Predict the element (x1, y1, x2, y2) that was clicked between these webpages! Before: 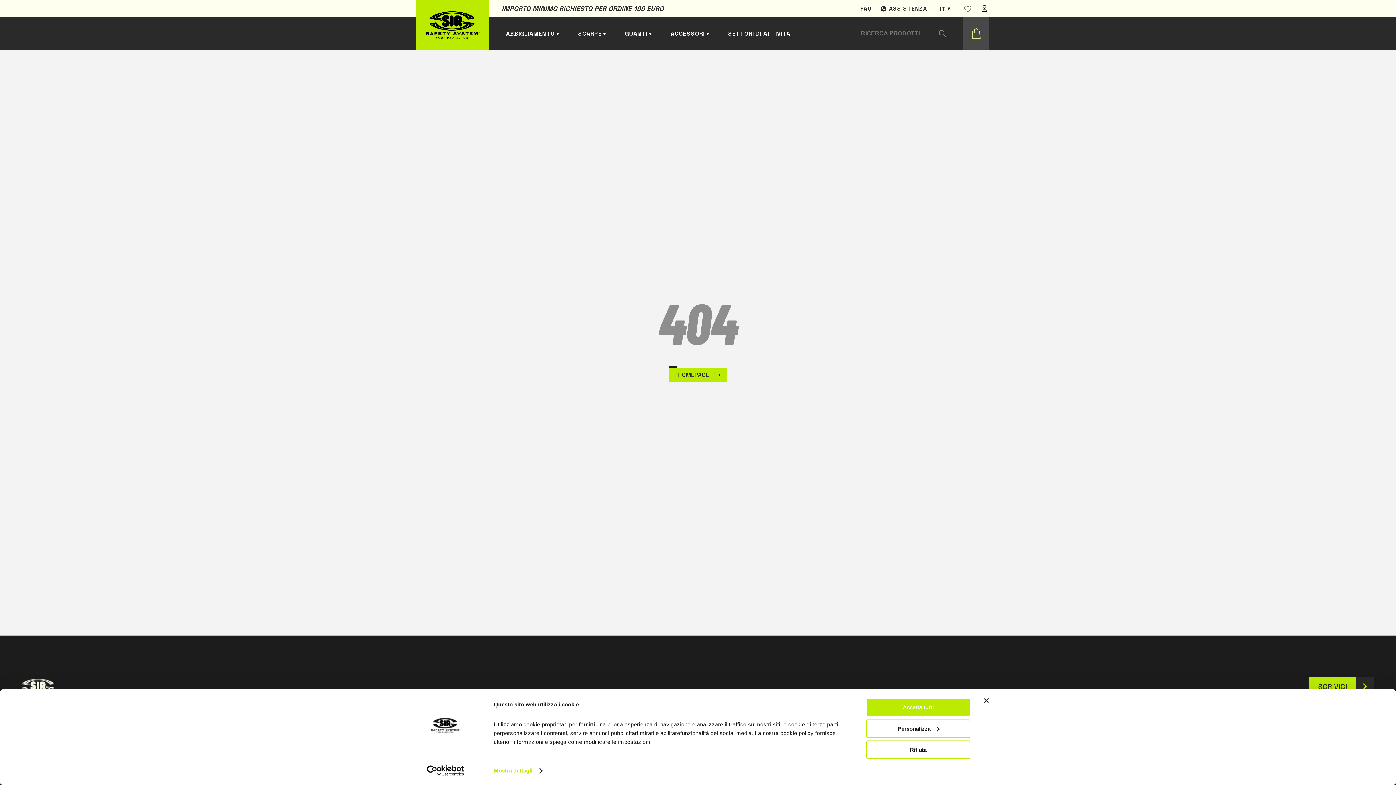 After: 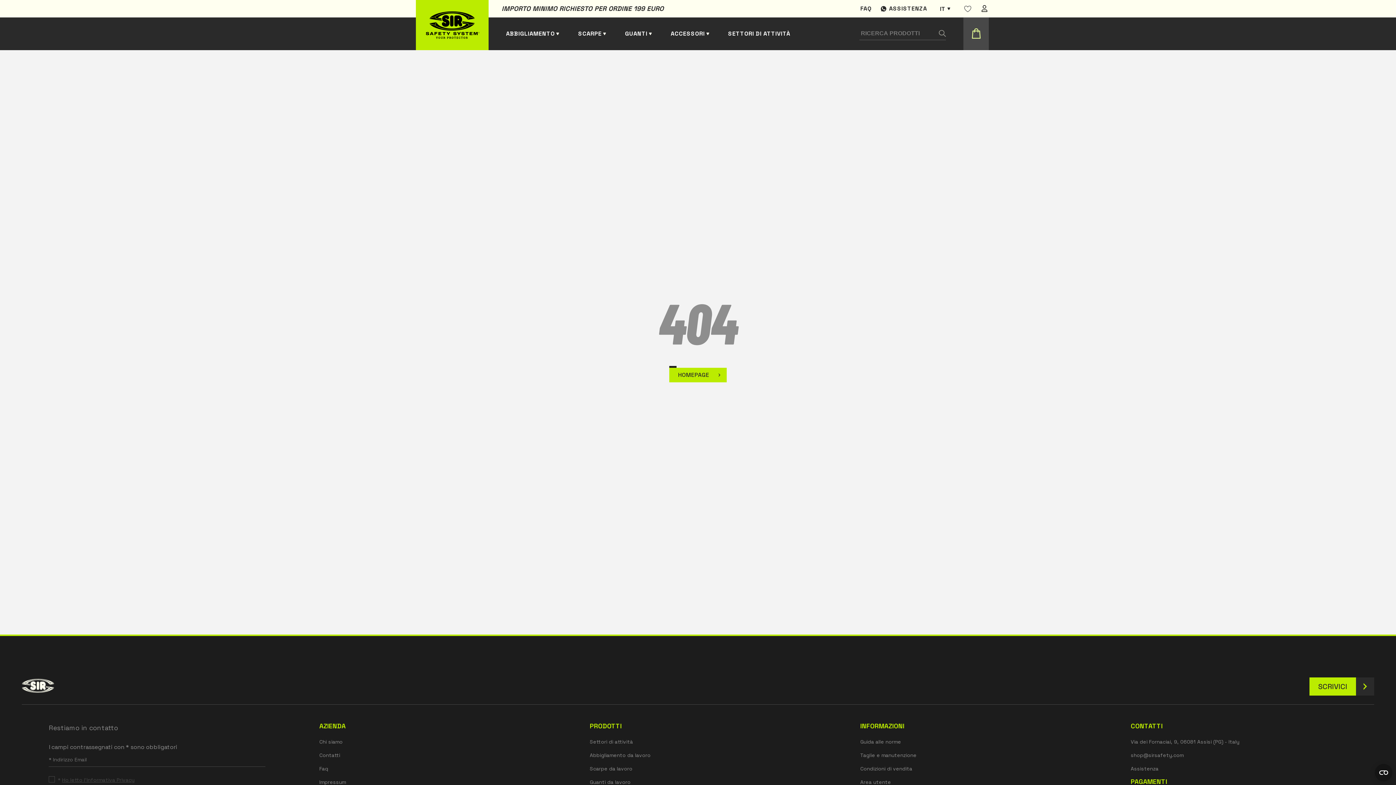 Action: label: Rifiuta bbox: (866, 741, 970, 759)